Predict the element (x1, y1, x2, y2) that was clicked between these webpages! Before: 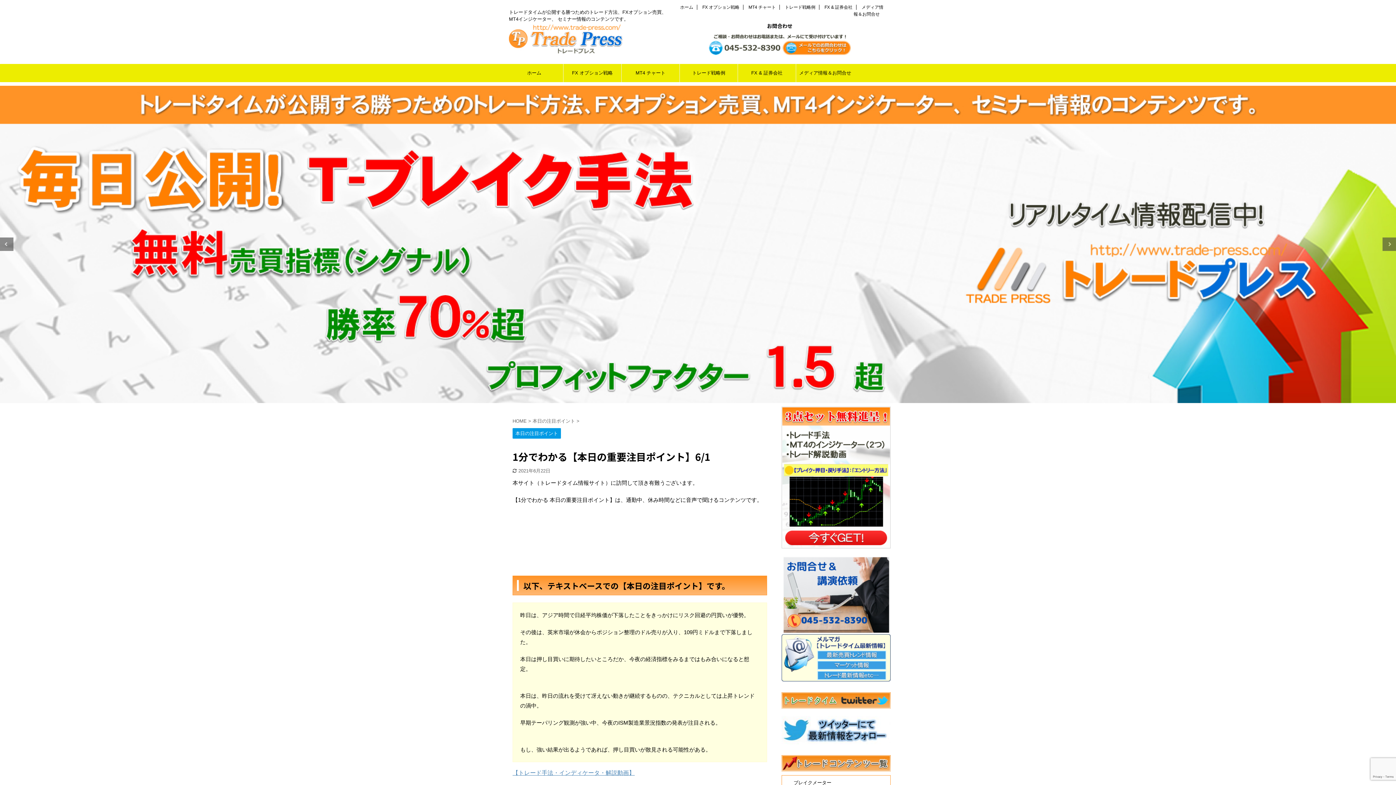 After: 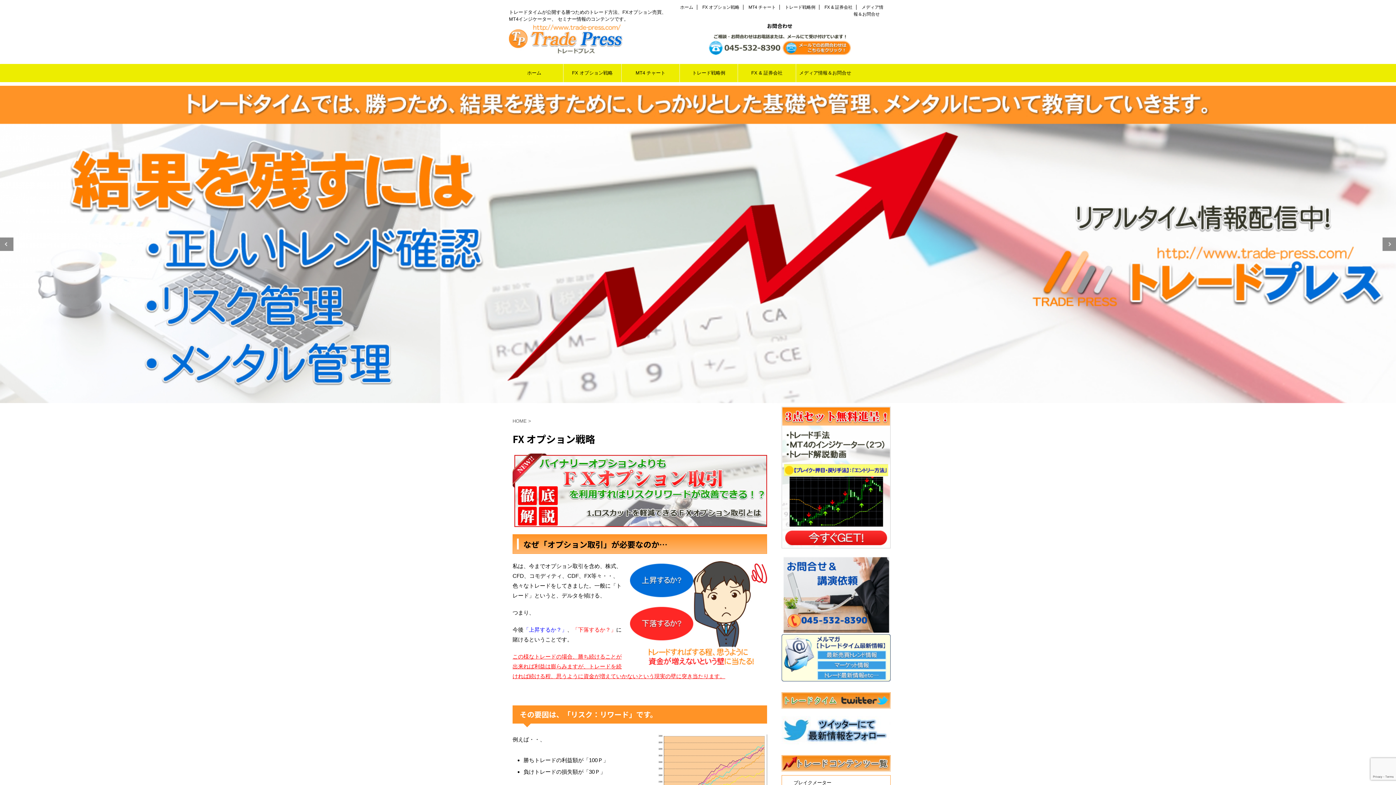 Action: label: FX オプション戦略 bbox: (563, 64, 621, 82)